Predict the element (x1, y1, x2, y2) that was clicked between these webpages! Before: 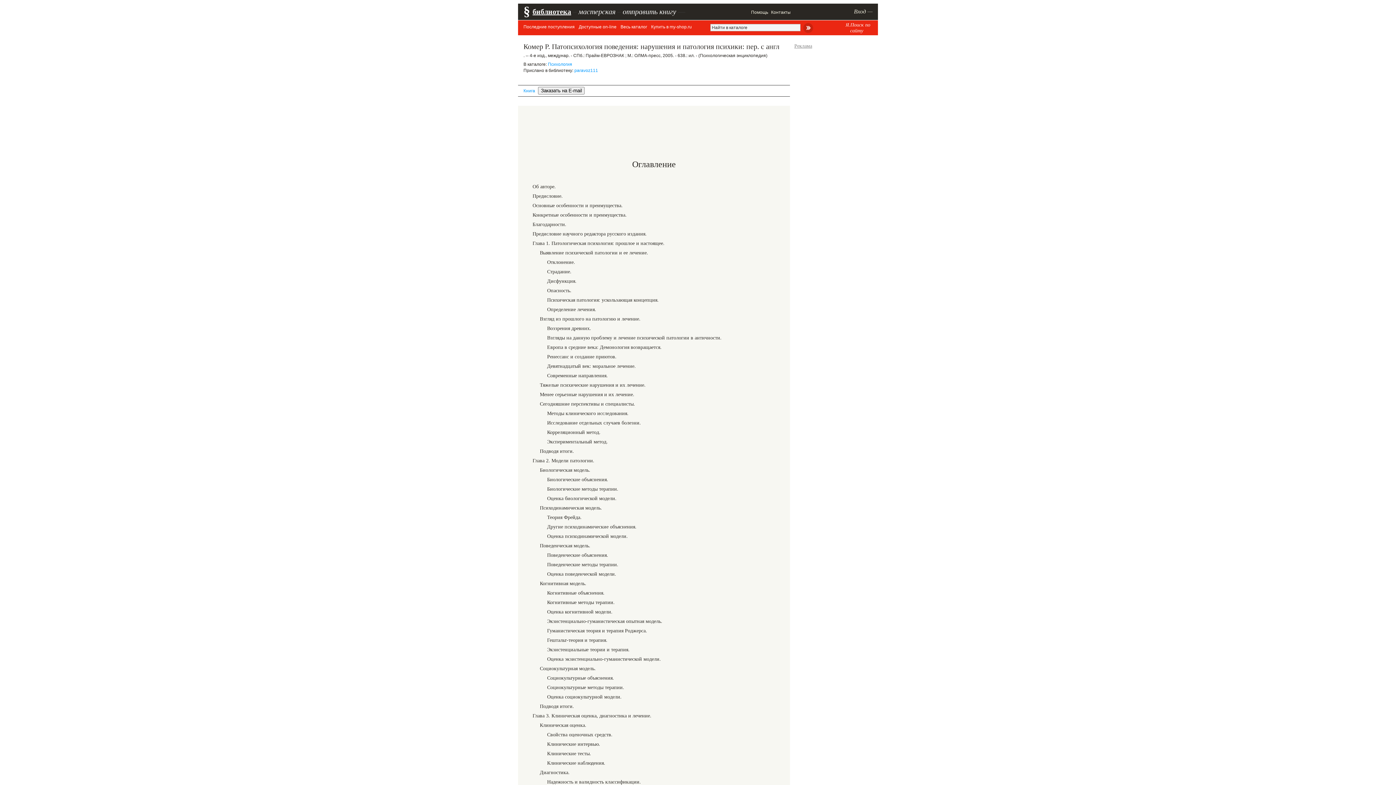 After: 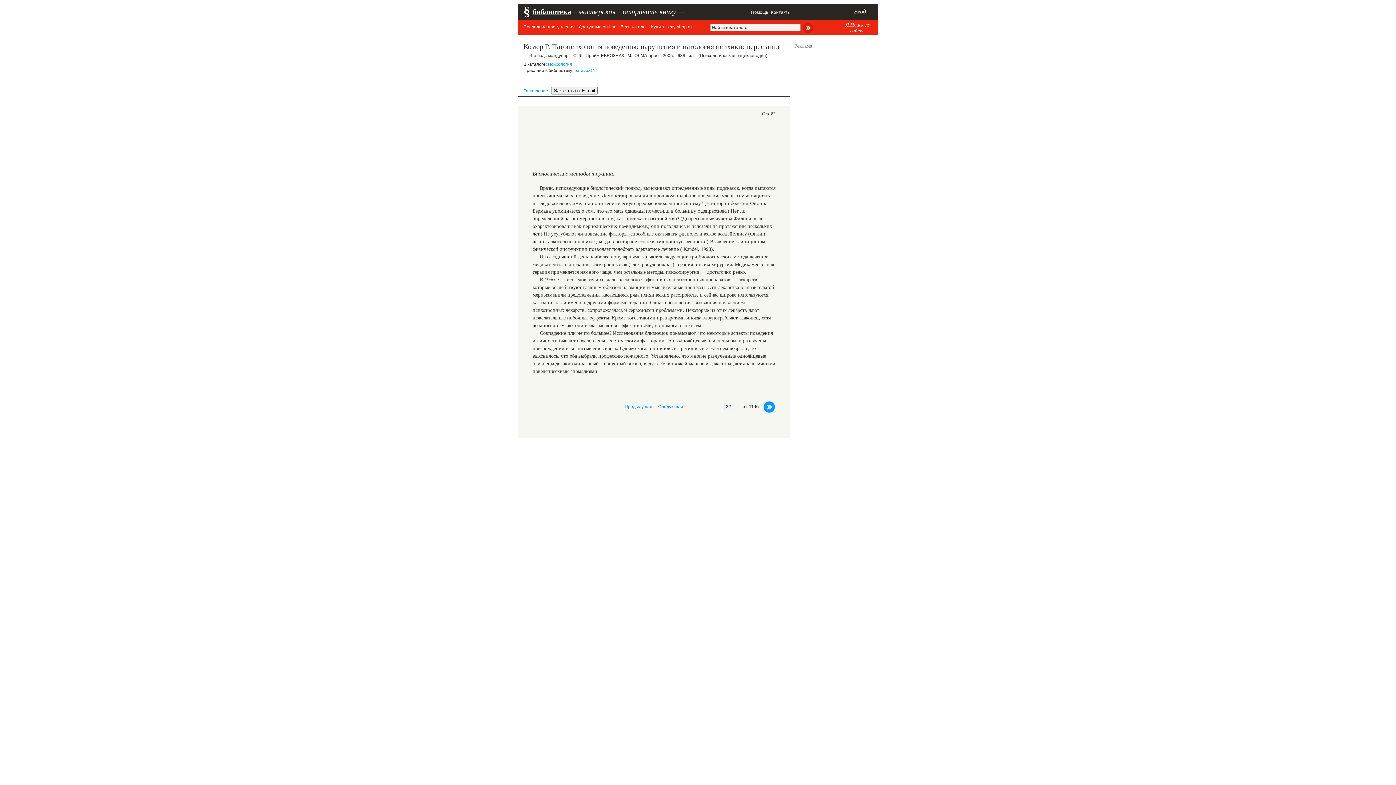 Action: label: Биологические методы терапии. bbox: (547, 486, 618, 492)